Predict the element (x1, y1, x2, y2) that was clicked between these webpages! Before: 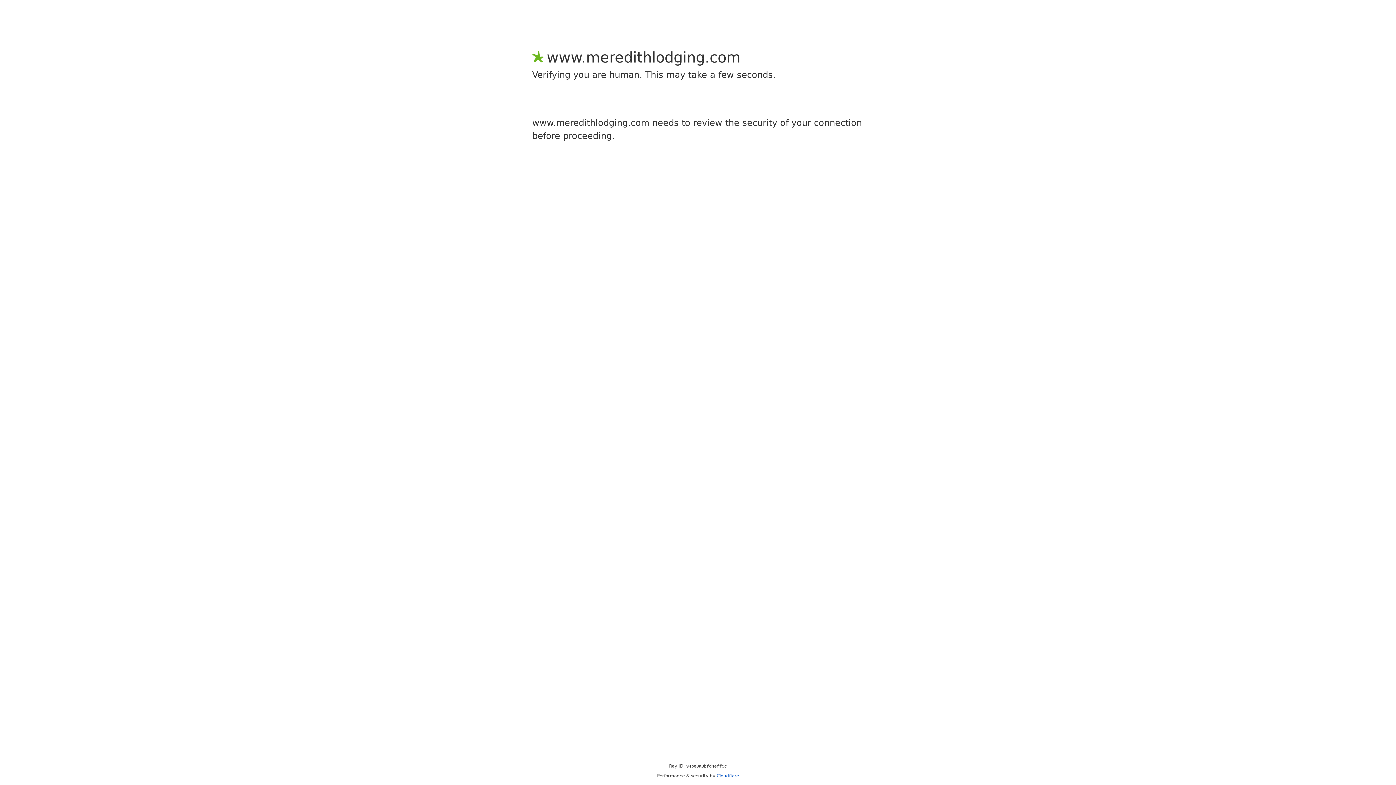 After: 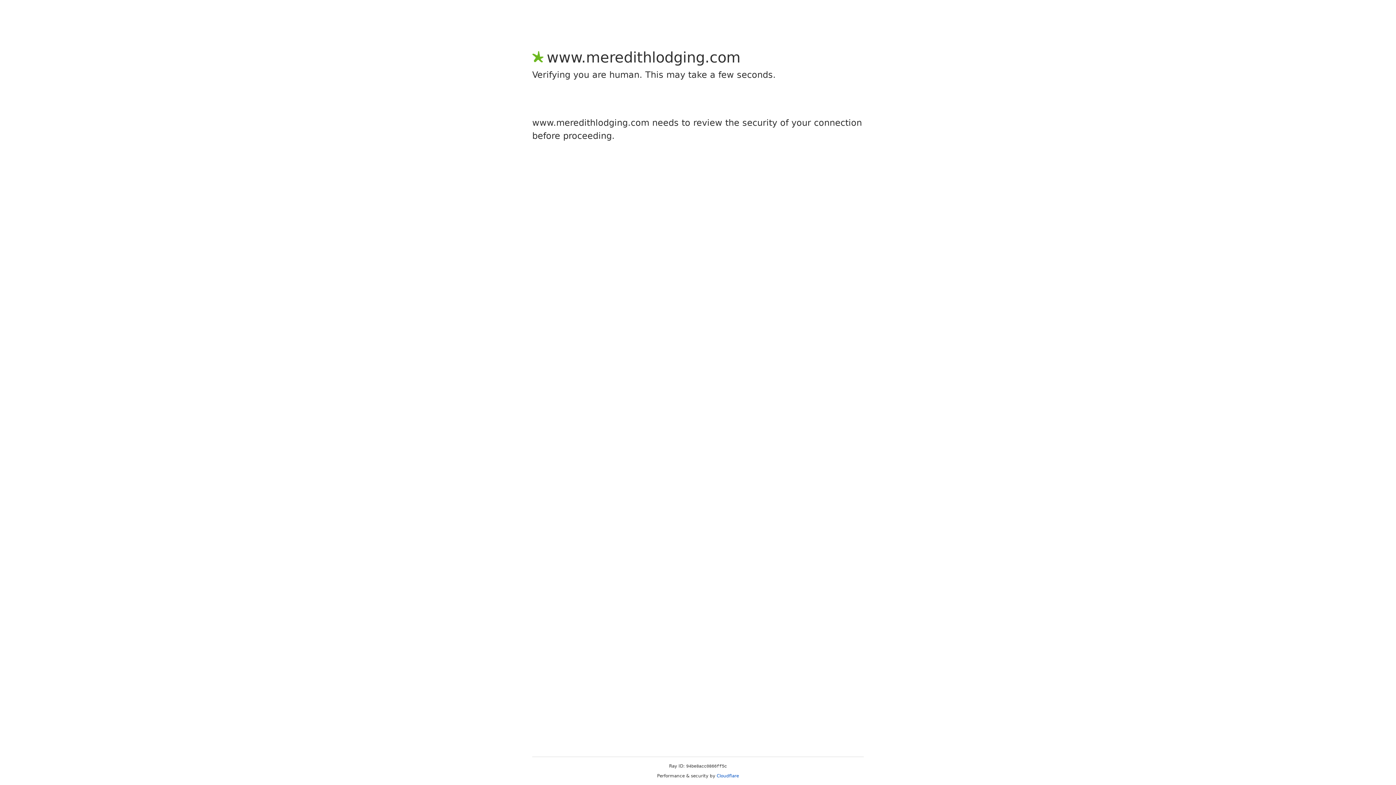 Action: label: Cloudflare bbox: (716, 773, 739, 778)